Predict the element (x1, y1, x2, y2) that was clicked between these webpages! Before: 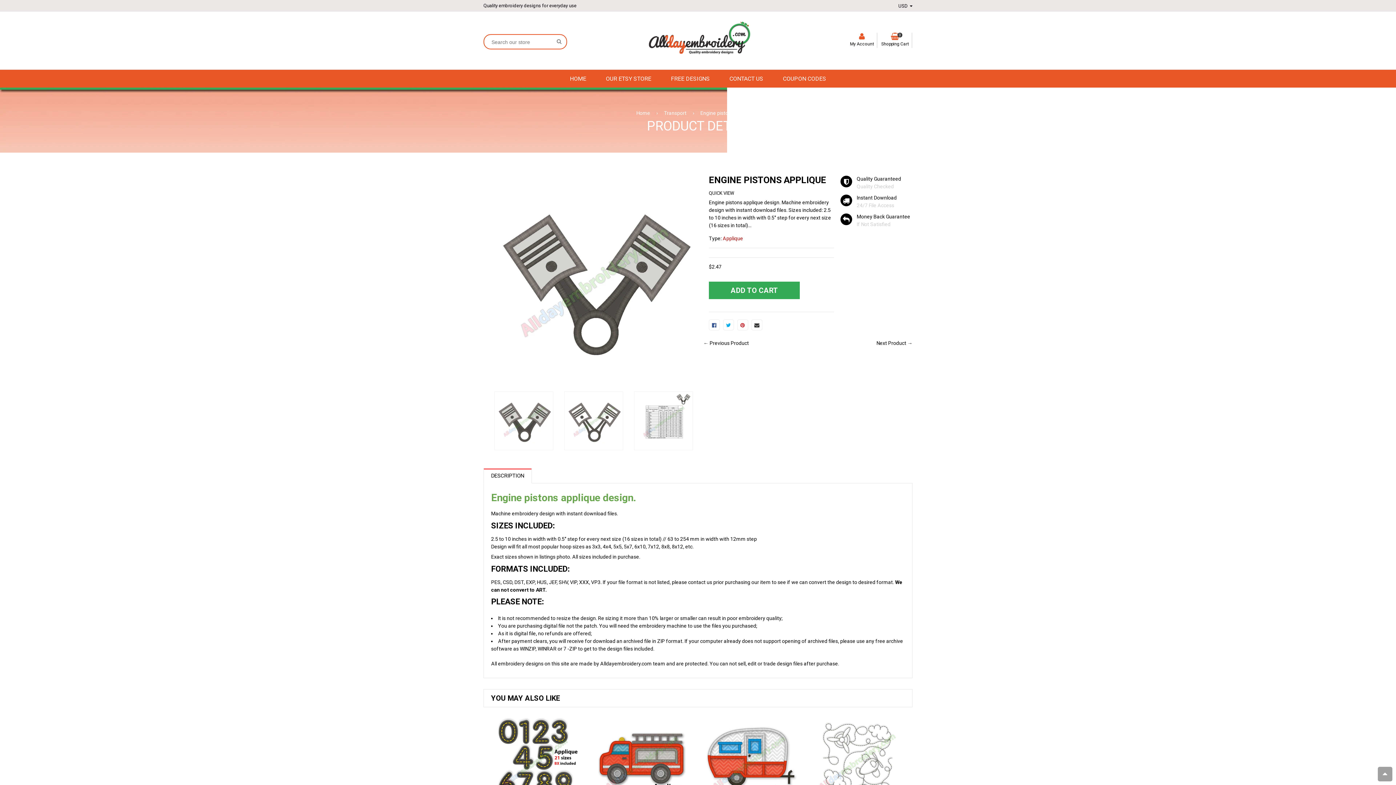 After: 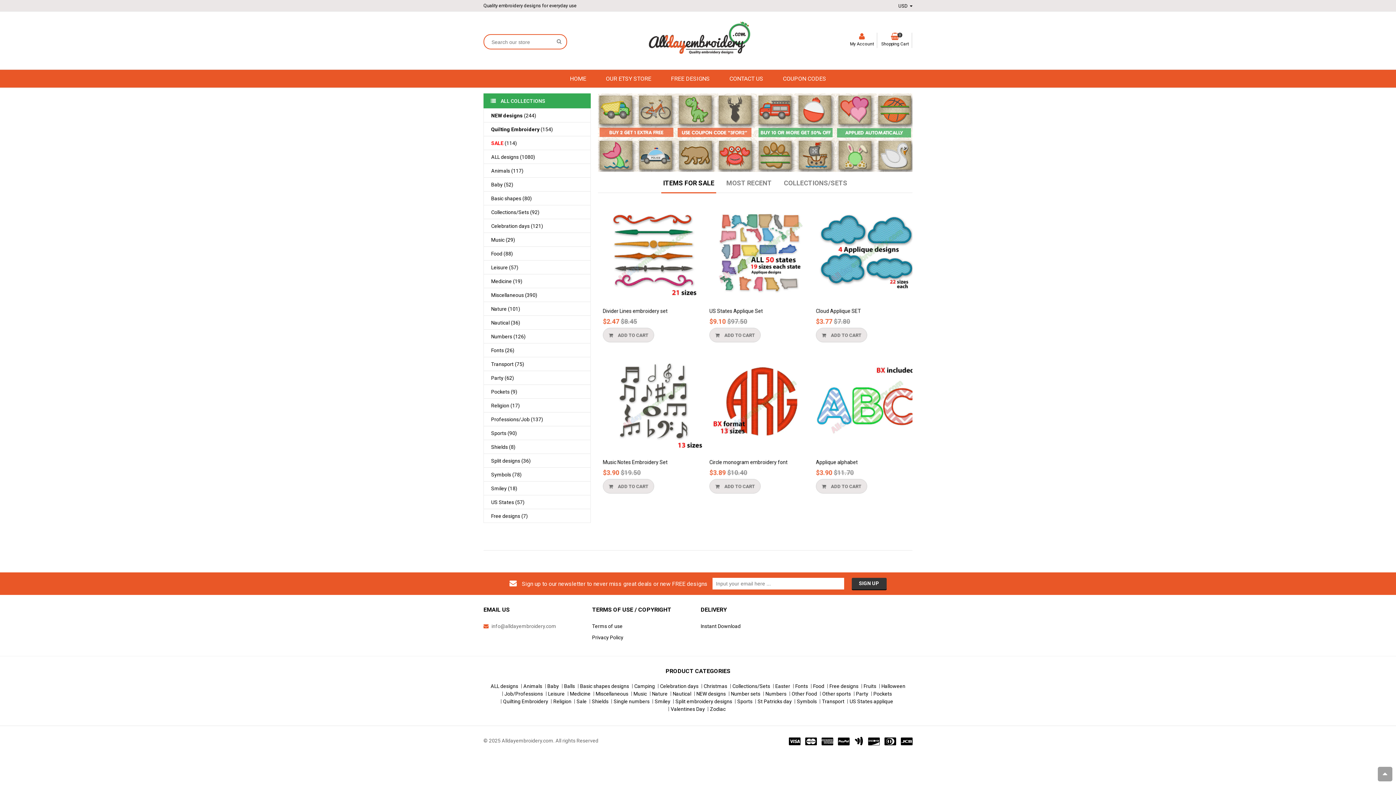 Action: label: Home bbox: (636, 109, 652, 117)